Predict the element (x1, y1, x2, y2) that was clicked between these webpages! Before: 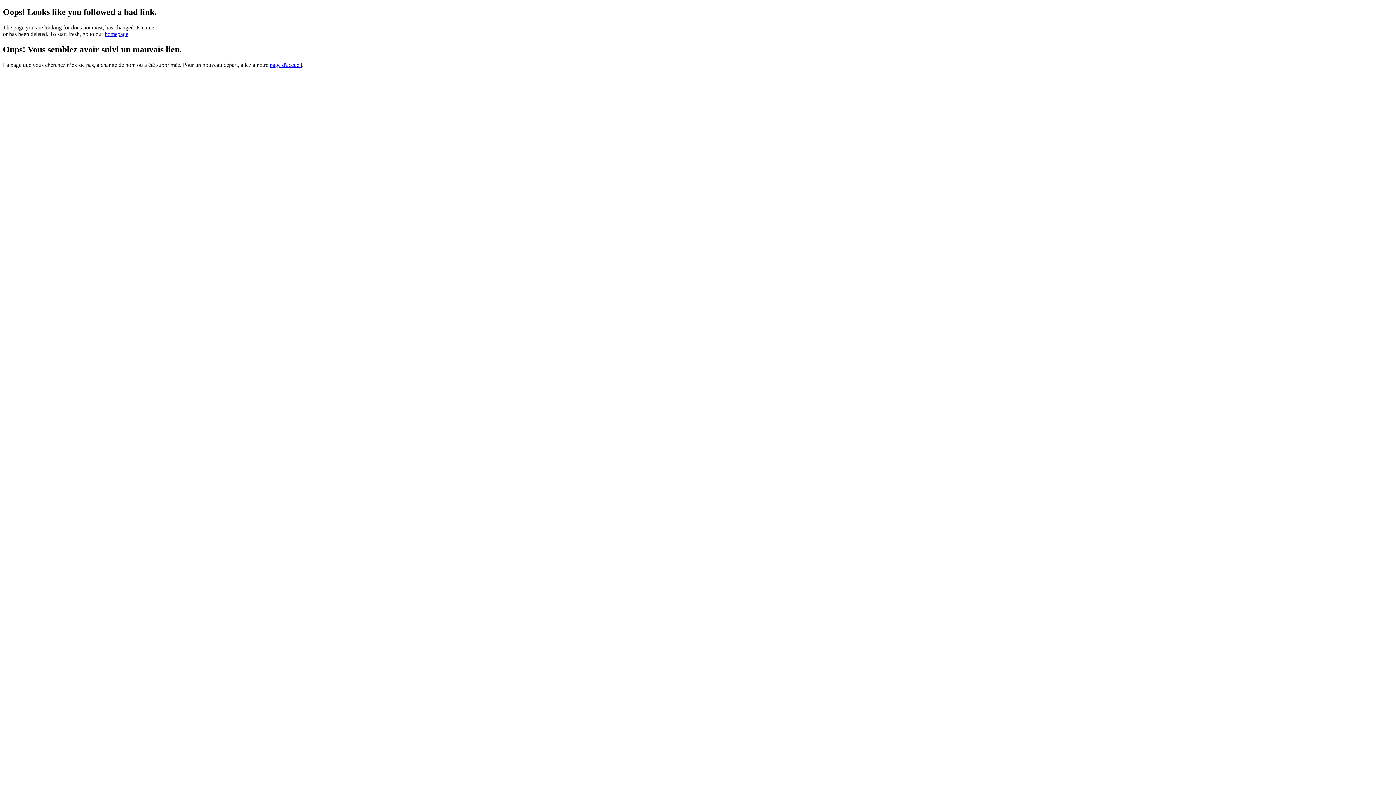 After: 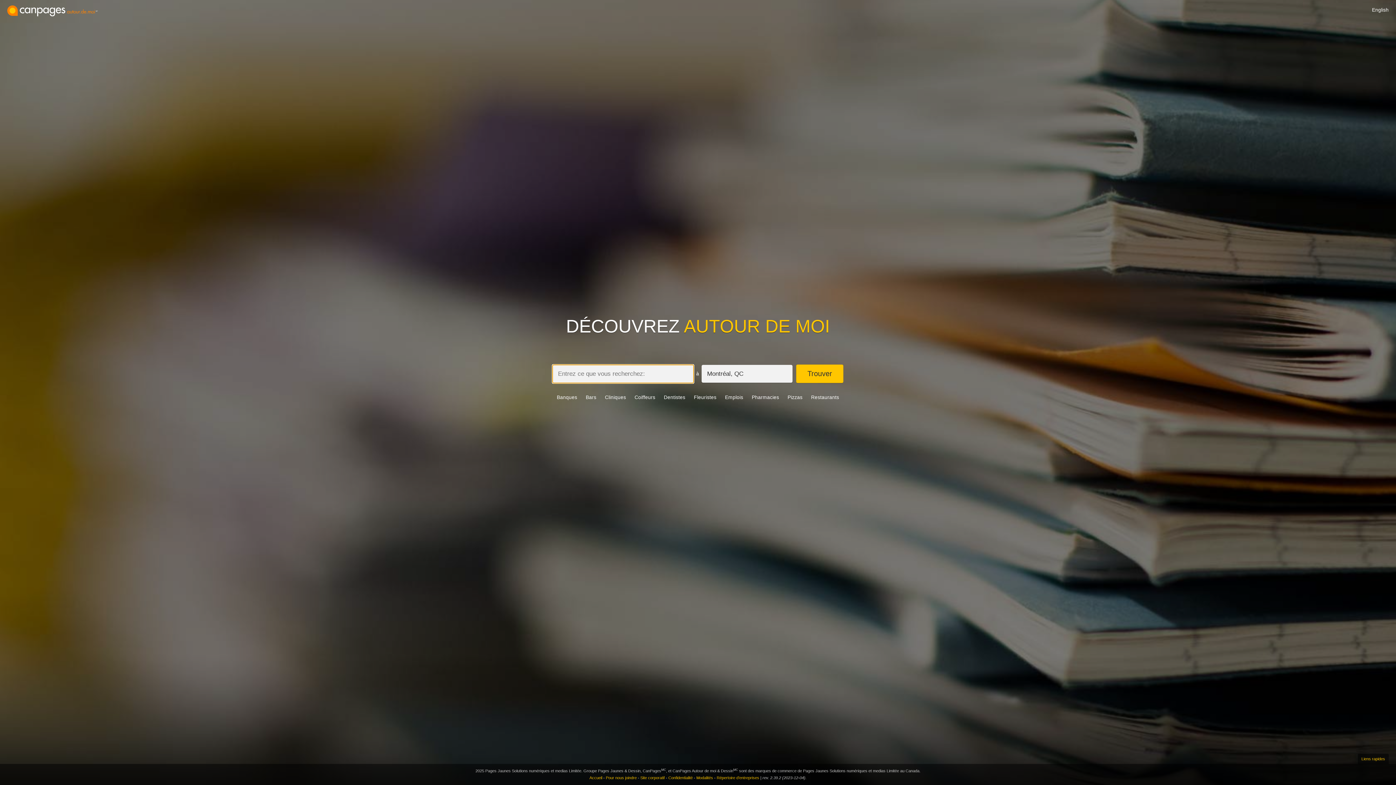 Action: label: page d'accueil bbox: (269, 61, 302, 67)